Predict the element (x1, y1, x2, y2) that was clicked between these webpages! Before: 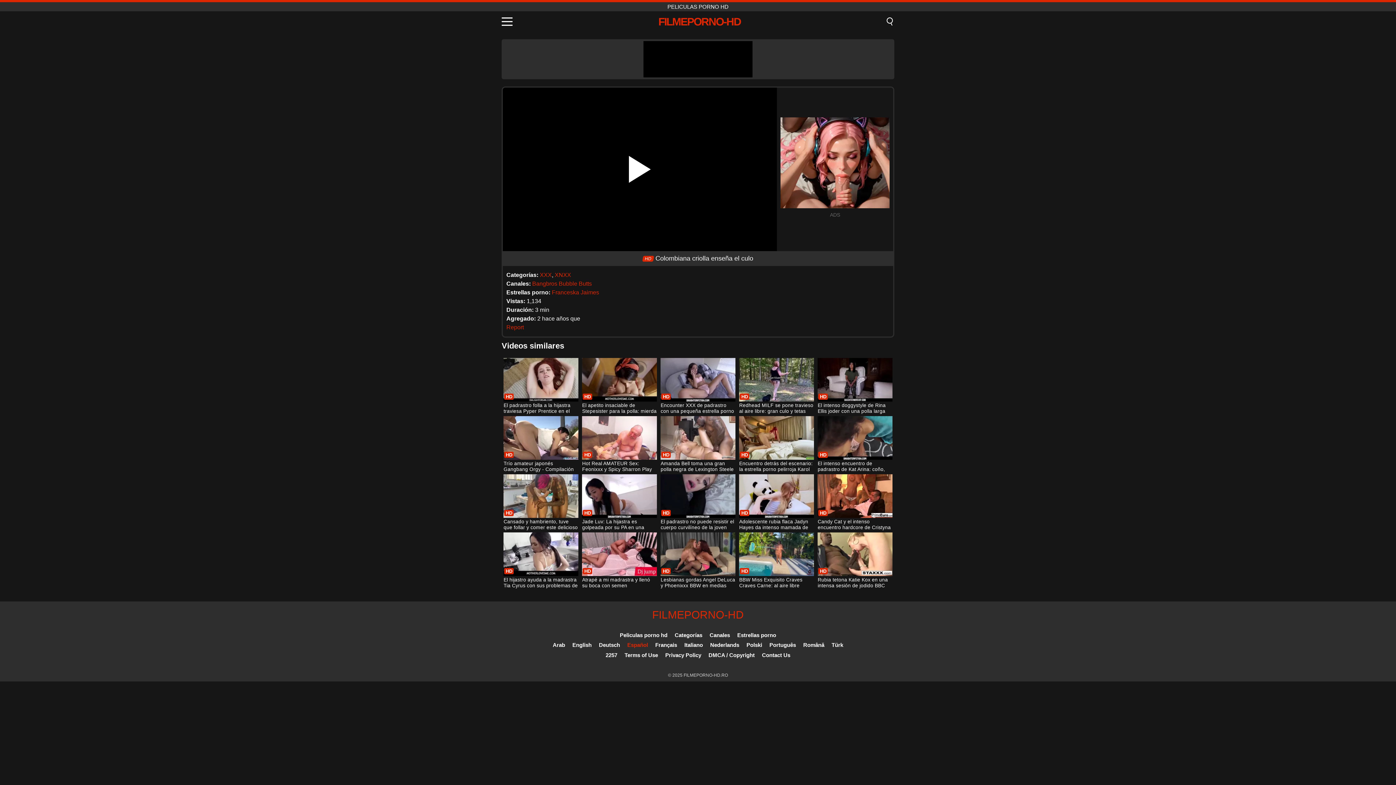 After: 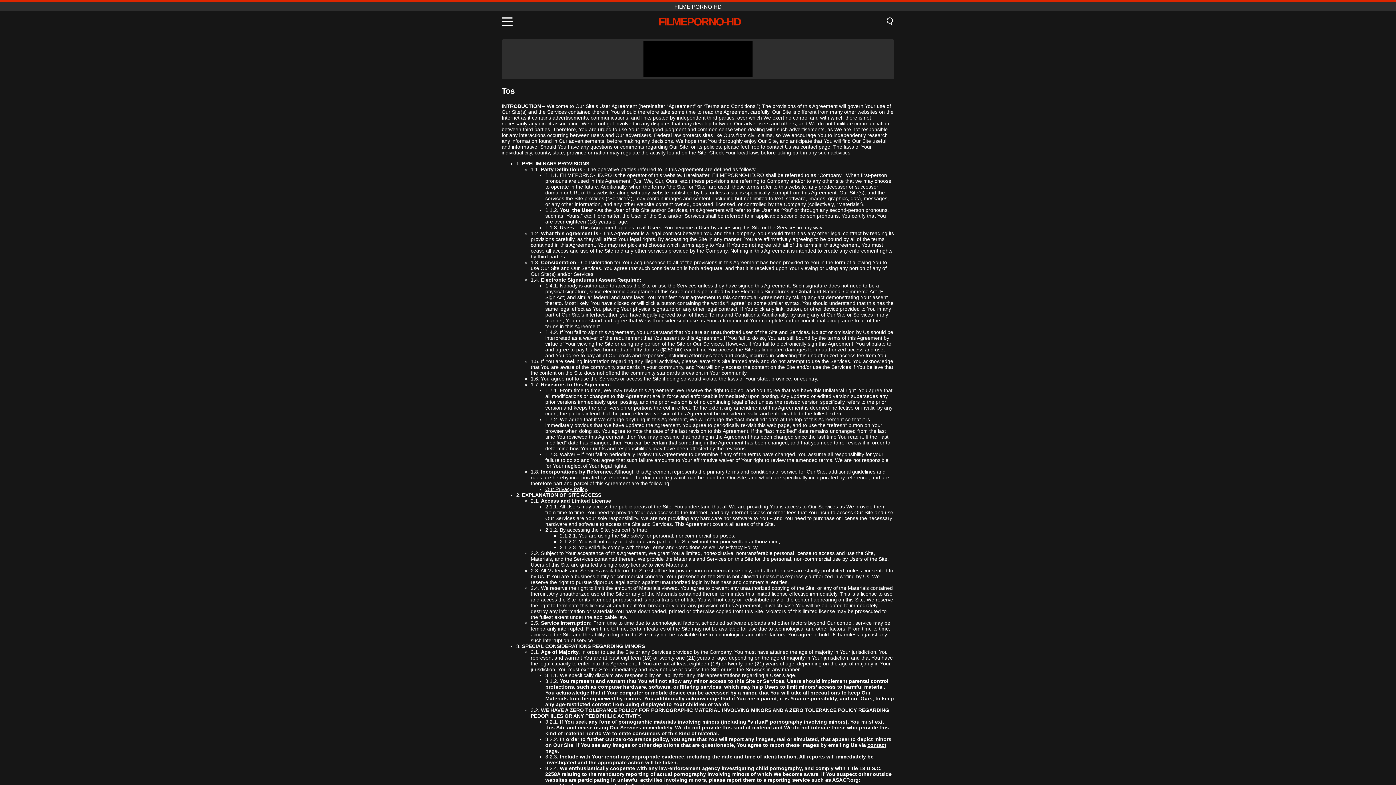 Action: bbox: (624, 652, 658, 658) label: Terms of Use